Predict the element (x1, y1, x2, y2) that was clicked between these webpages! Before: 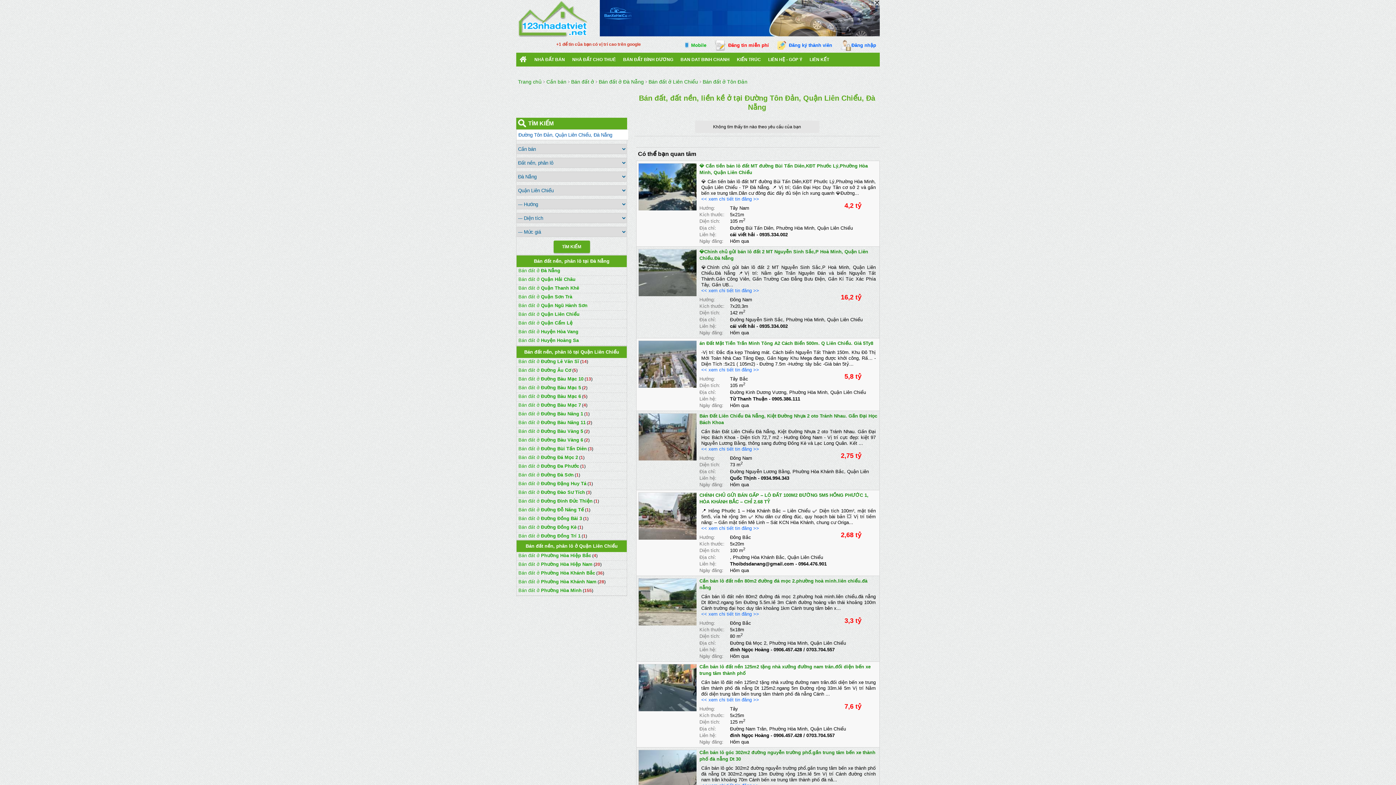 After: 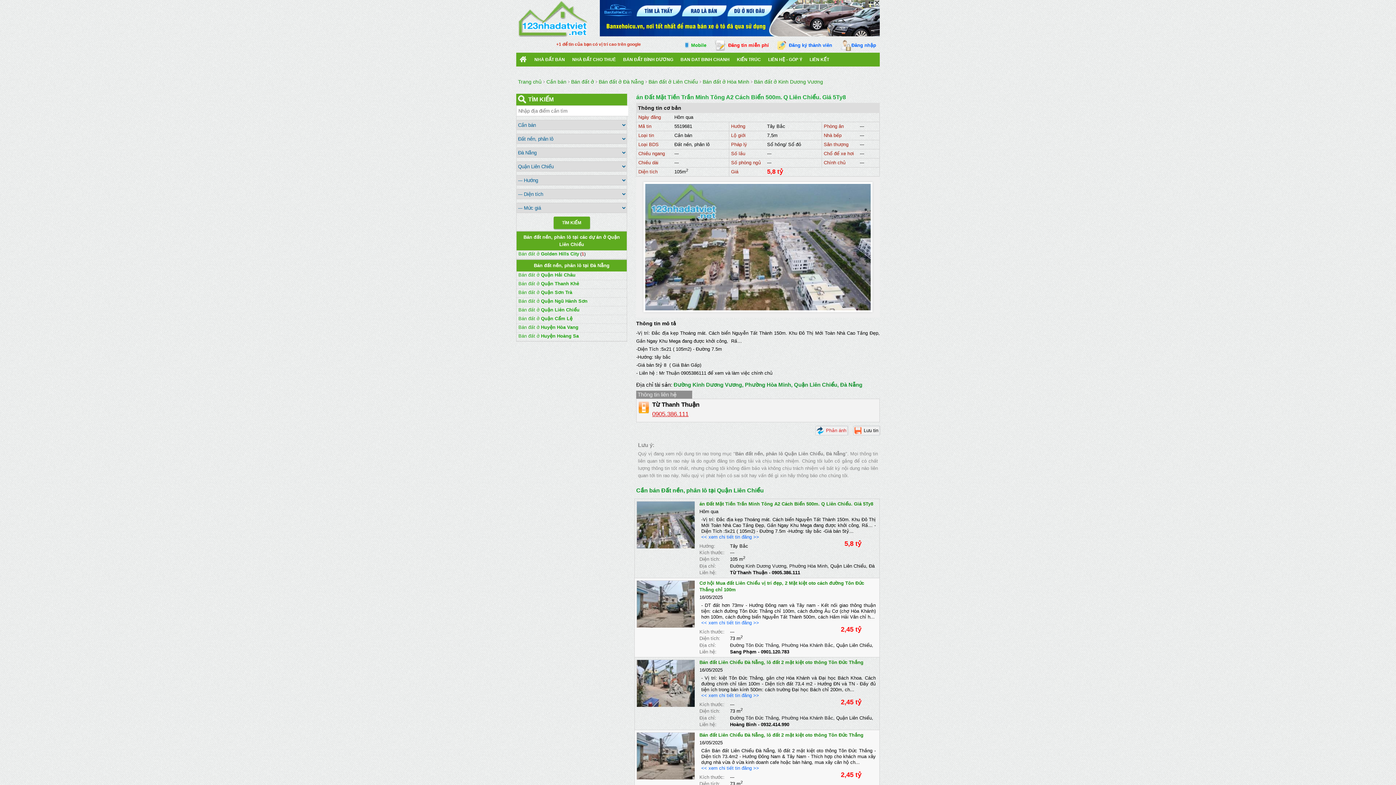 Action: bbox: (699, 340, 873, 346) label: án Đất Mặt Tiền Trần Minh Tông A2 Cách Biển 500m. Q Liên Chiểu. Giá 5Ty8